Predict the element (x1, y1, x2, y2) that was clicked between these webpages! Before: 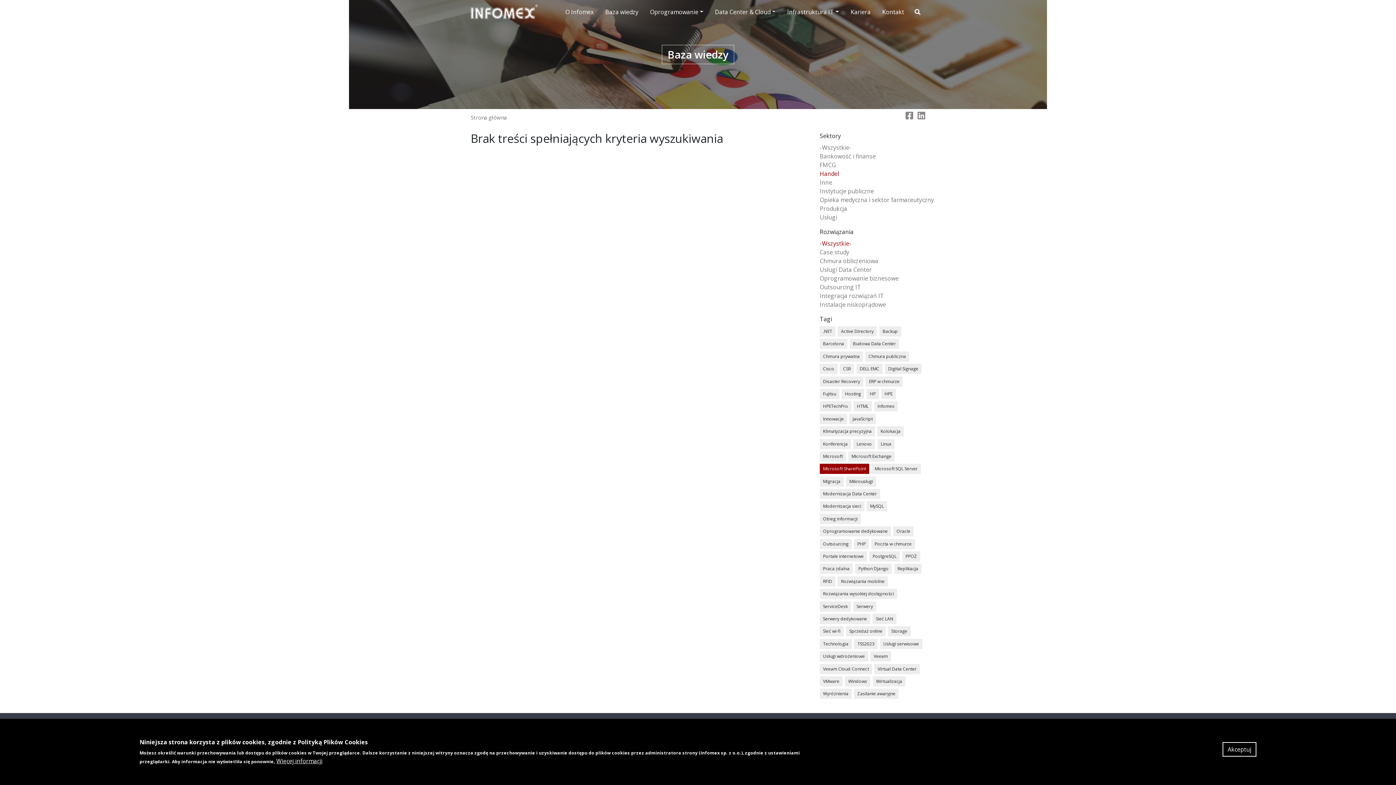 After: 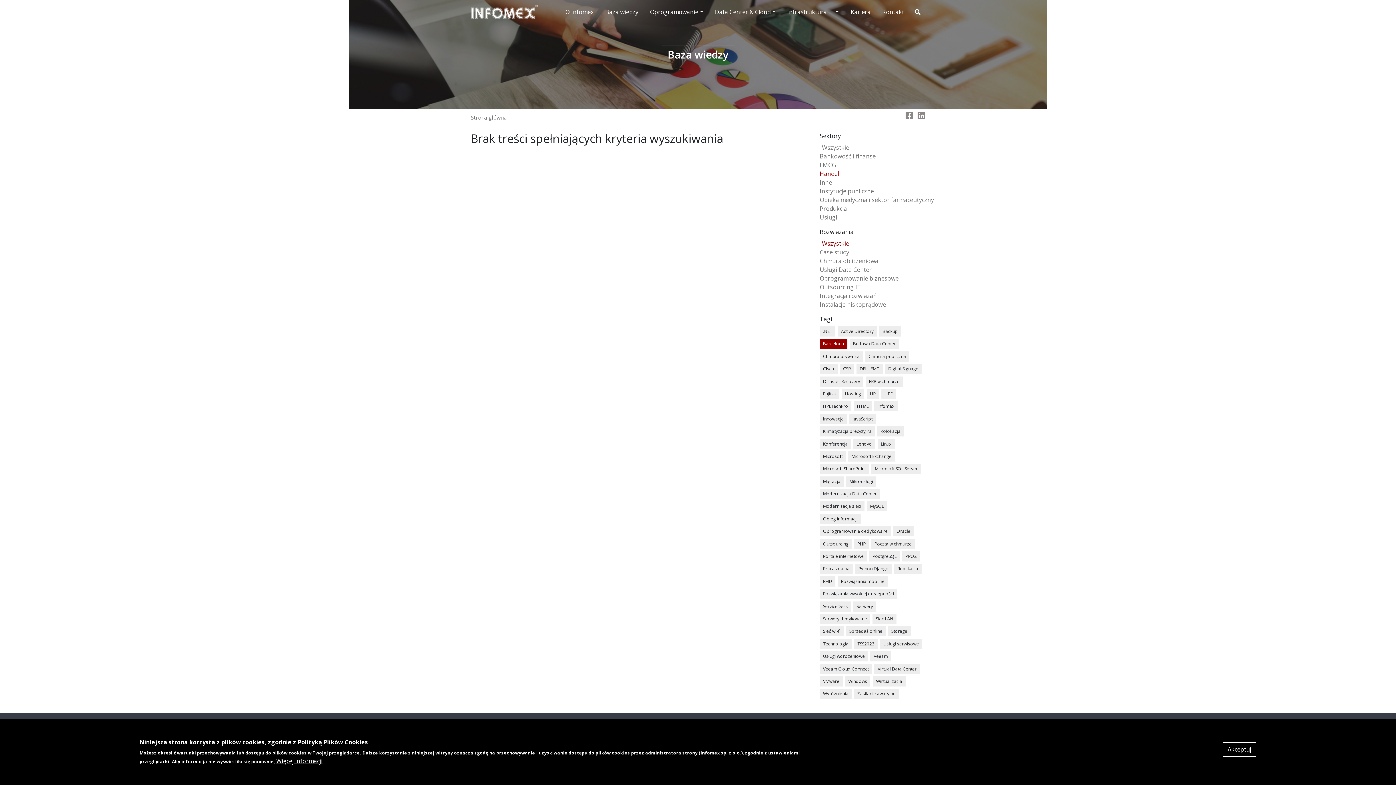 Action: label: Barcelona bbox: (820, 339, 847, 349)